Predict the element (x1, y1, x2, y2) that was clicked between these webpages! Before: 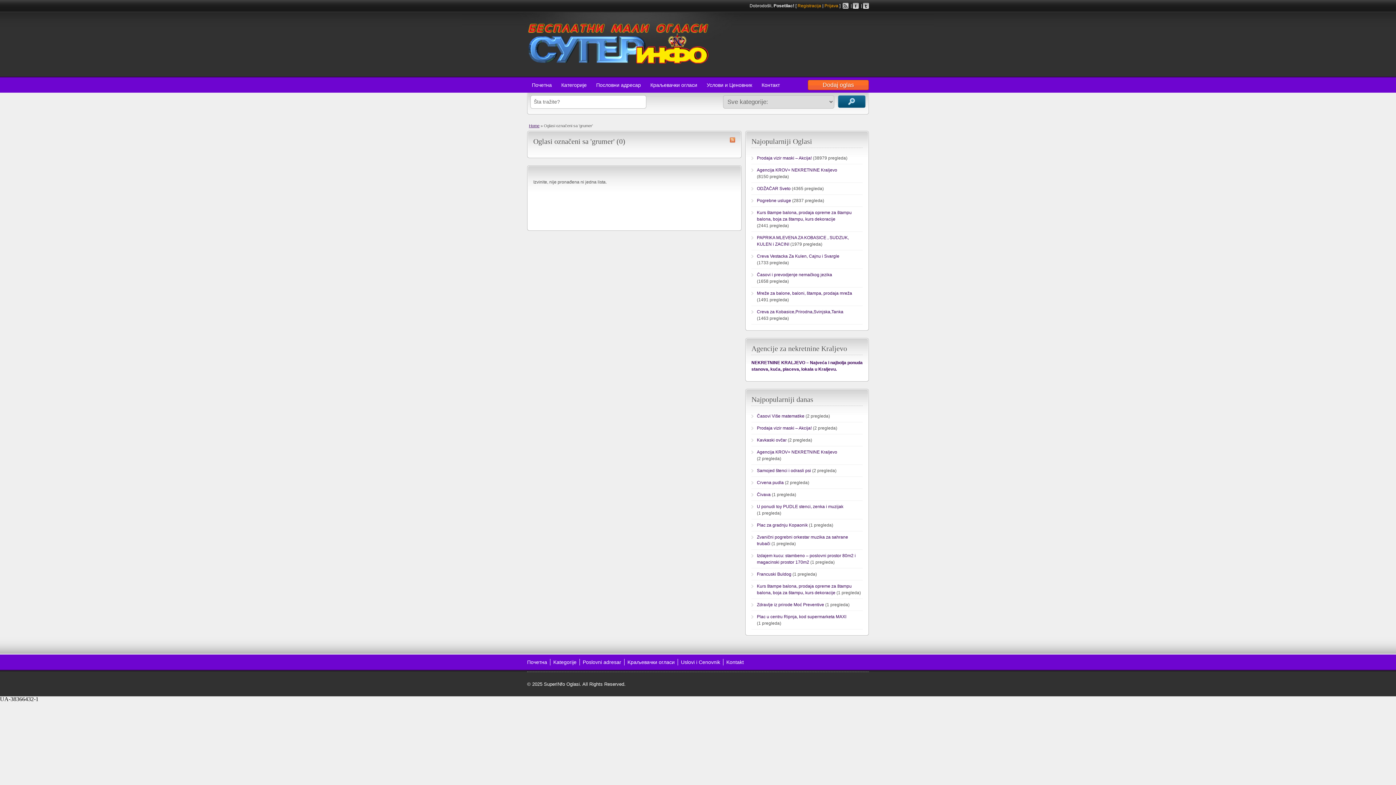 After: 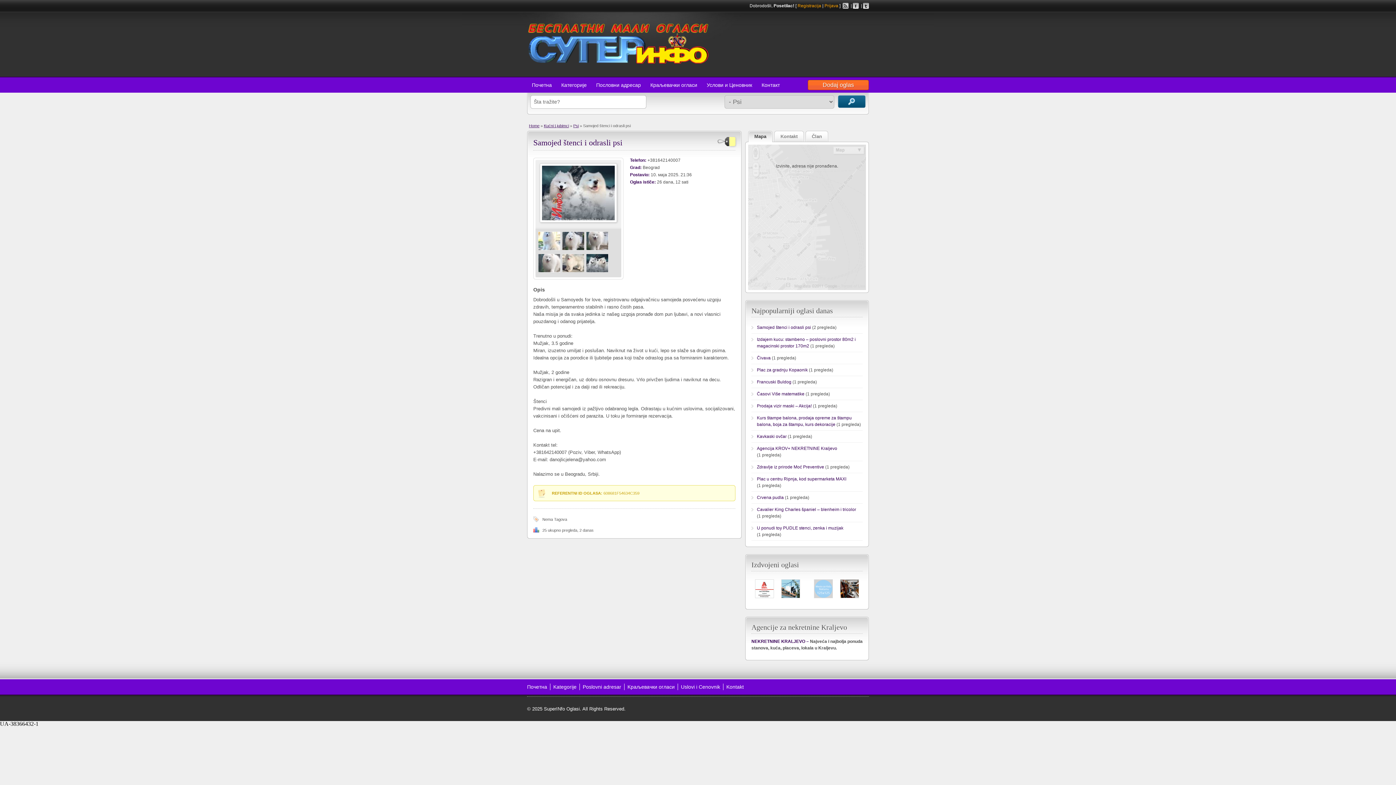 Action: bbox: (757, 468, 811, 473) label: Samojed štenci i odrasli psi